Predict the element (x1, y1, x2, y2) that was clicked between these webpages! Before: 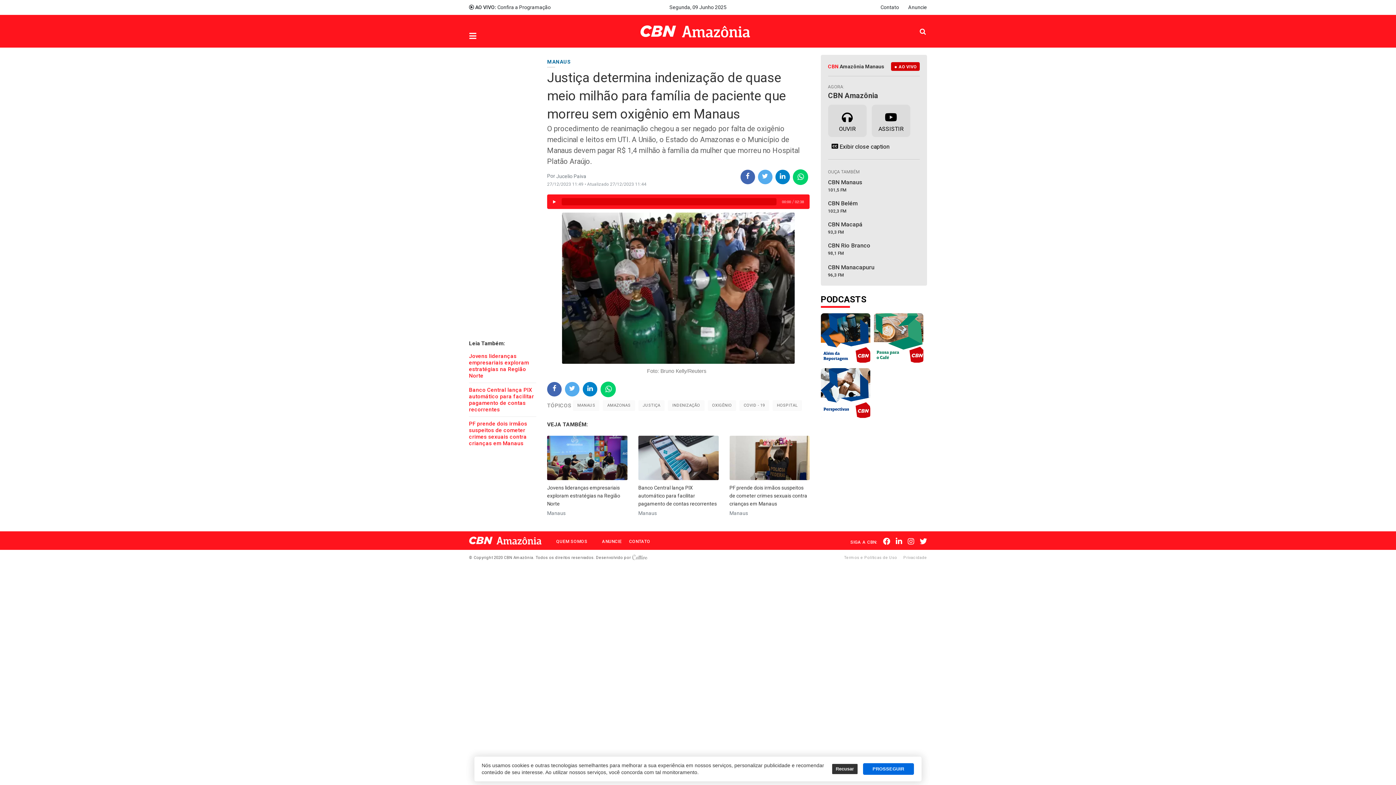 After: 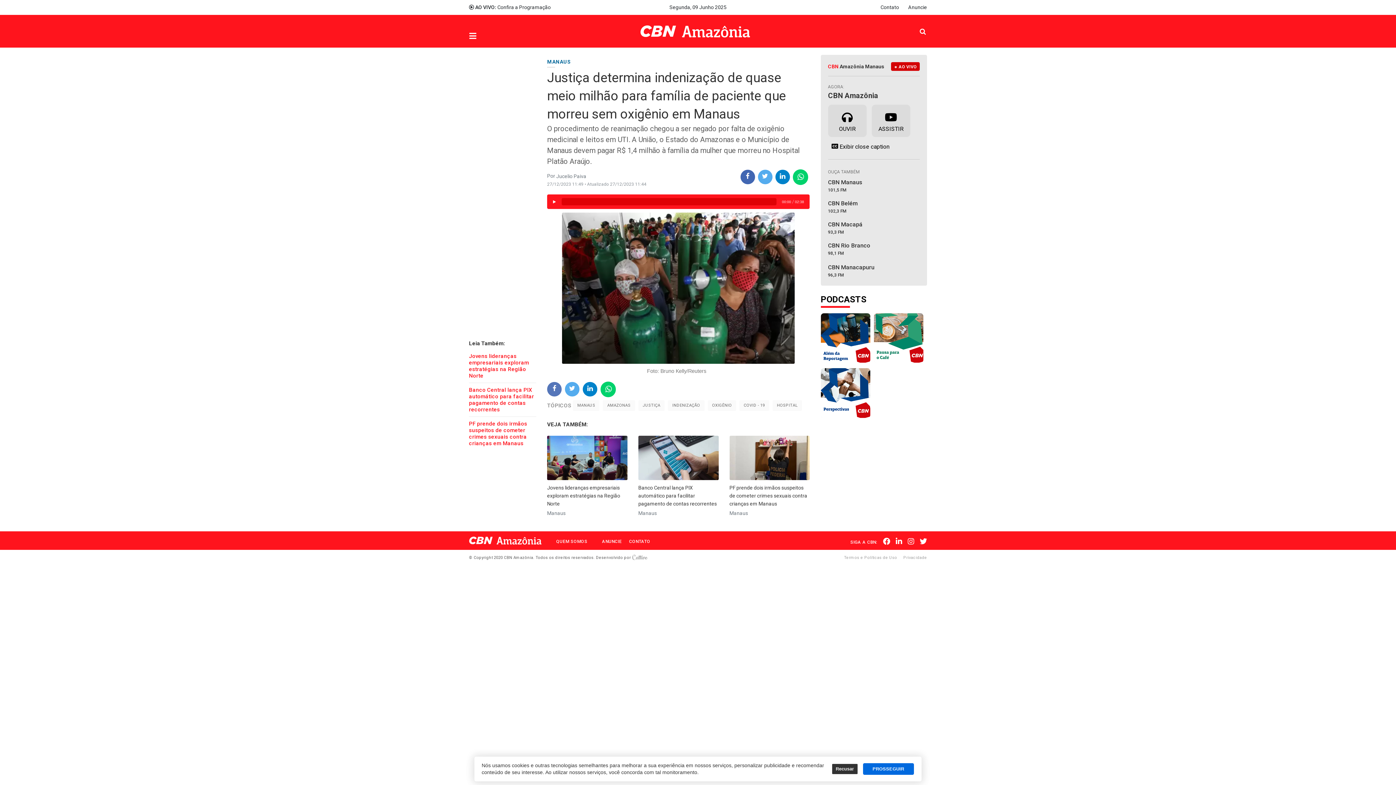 Action: bbox: (547, 382, 561, 396)